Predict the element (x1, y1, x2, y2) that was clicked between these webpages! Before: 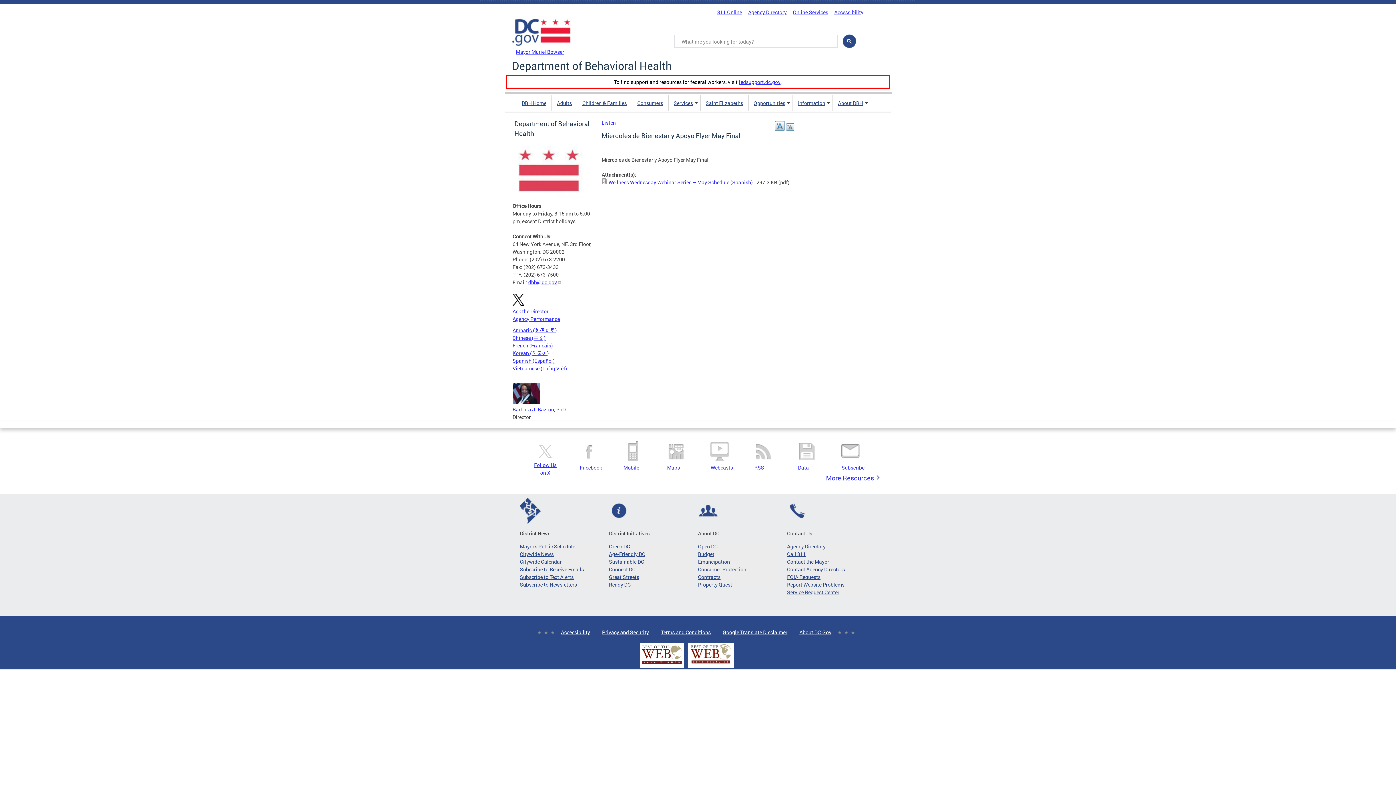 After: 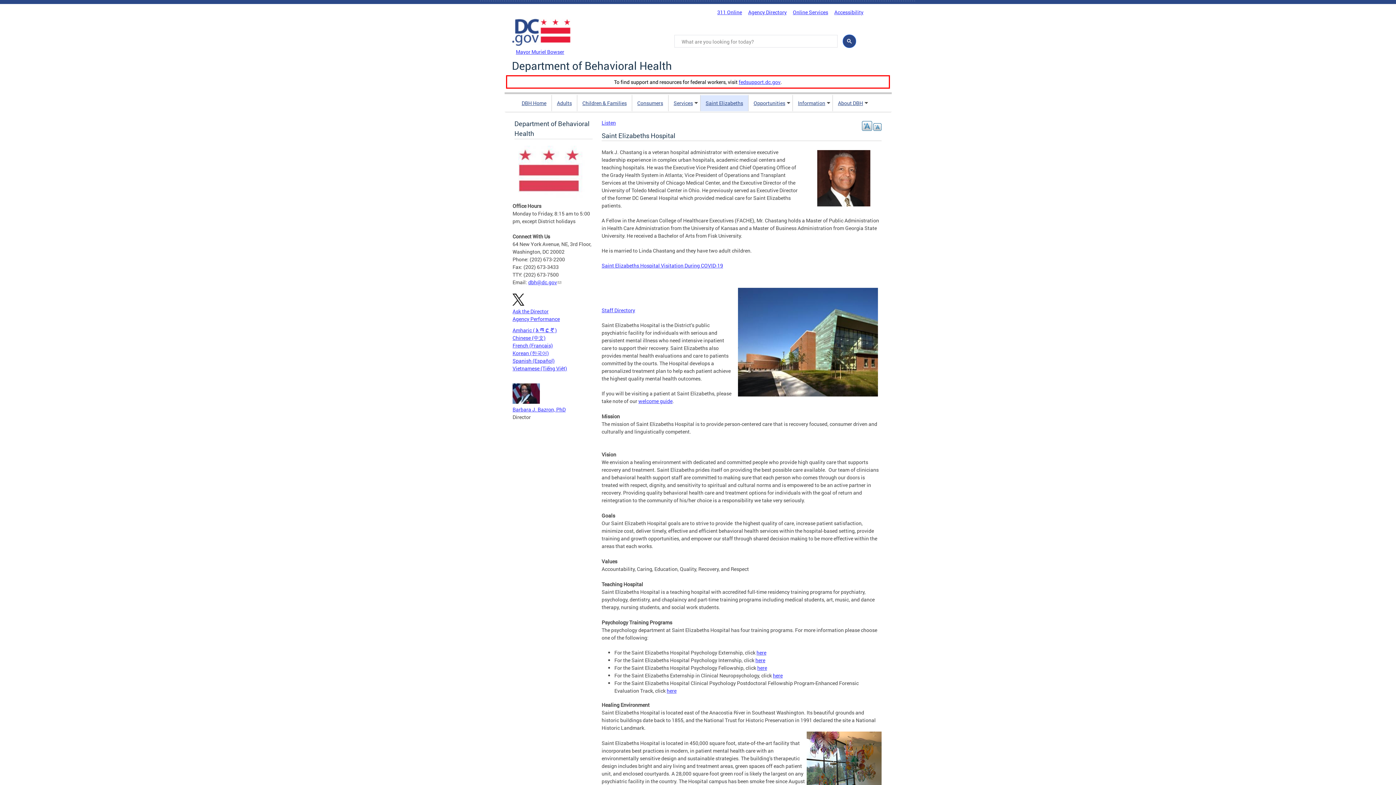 Action: bbox: (705, 96, 743, 110) label: Saint Elizabeths